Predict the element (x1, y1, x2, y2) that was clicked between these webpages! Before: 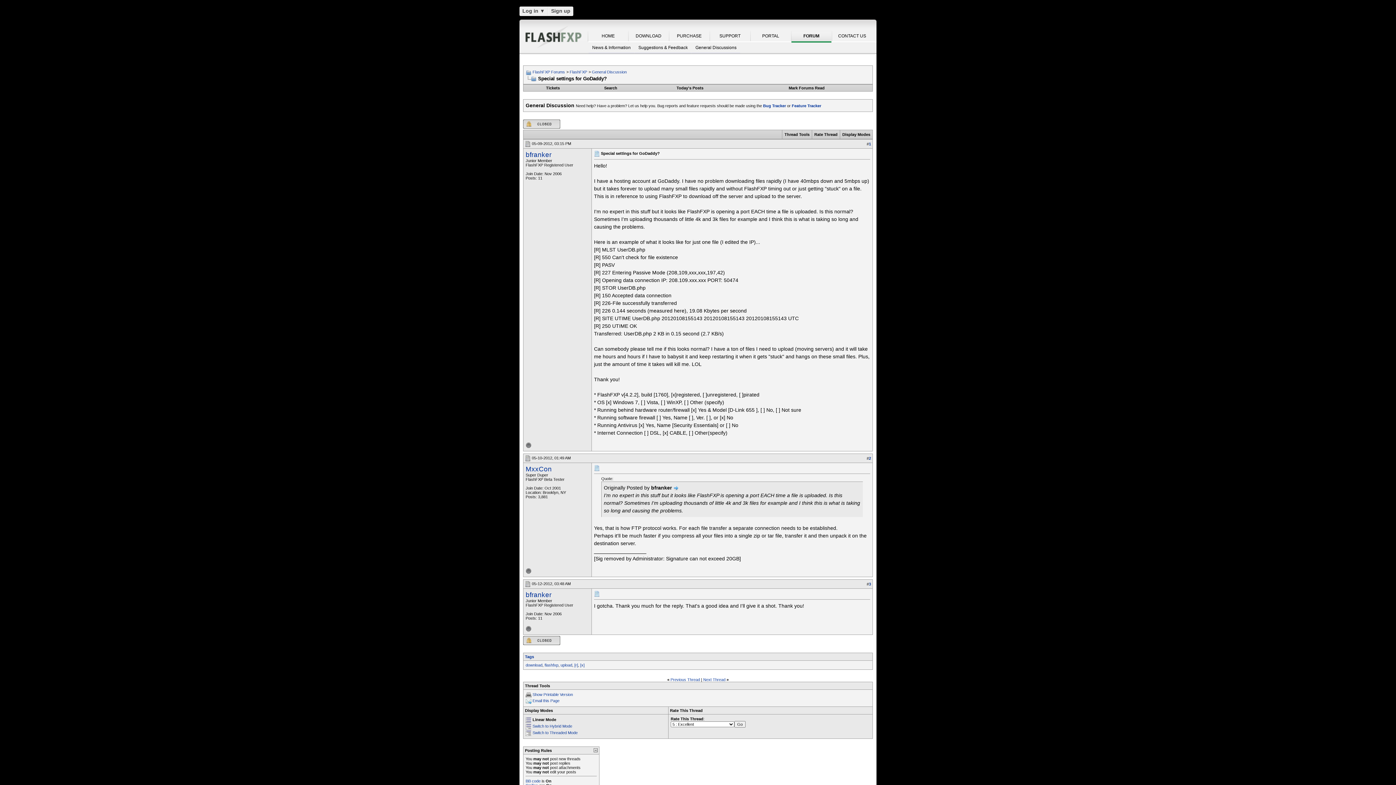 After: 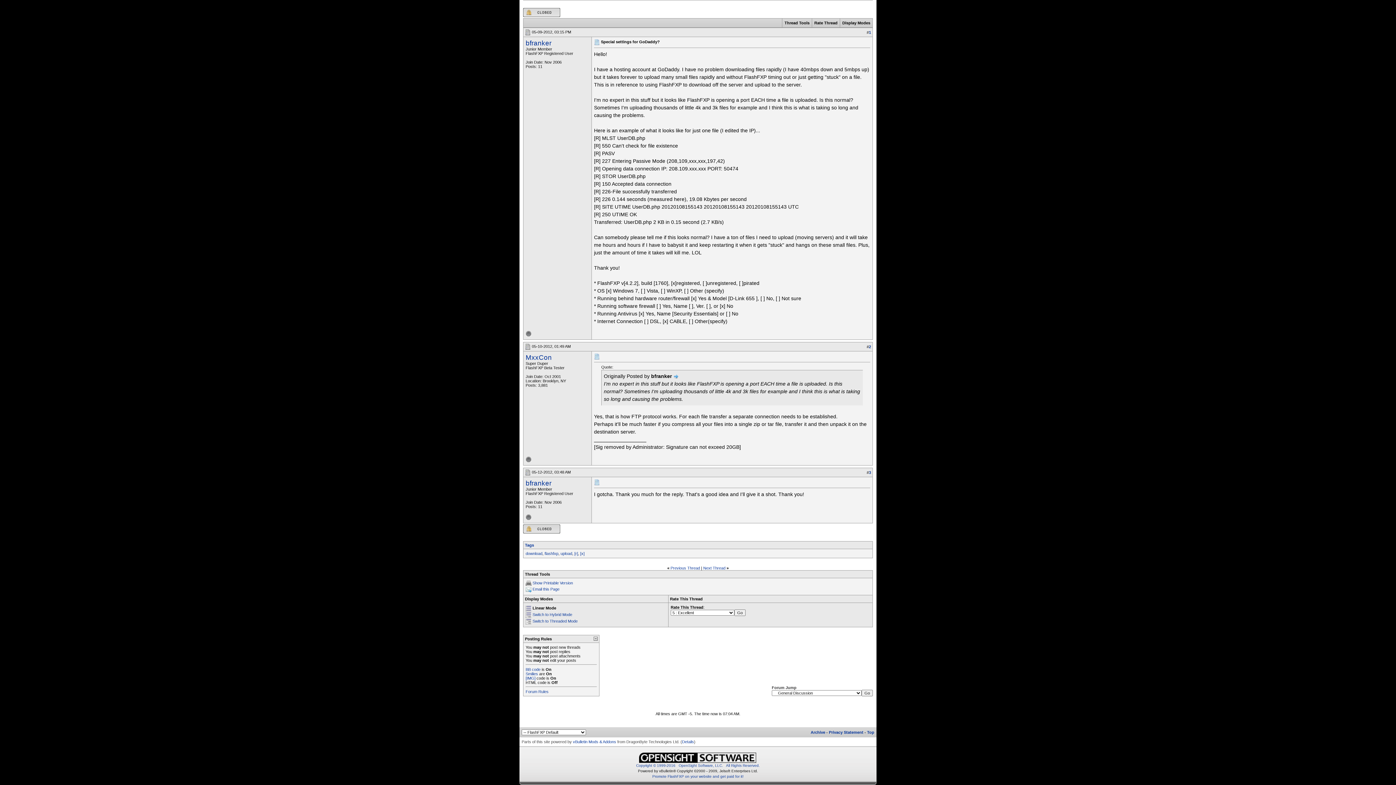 Action: bbox: (814, 132, 837, 136) label: Rate Thread